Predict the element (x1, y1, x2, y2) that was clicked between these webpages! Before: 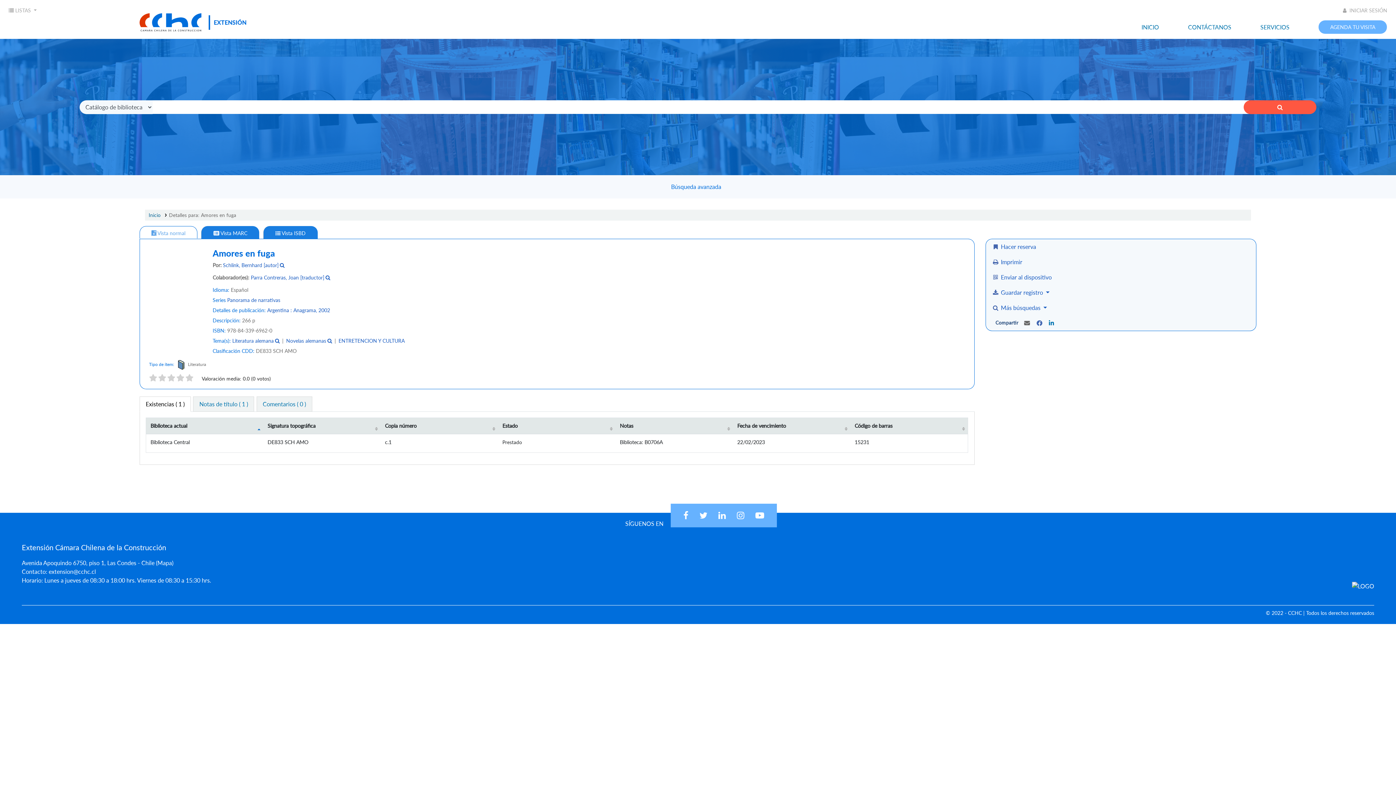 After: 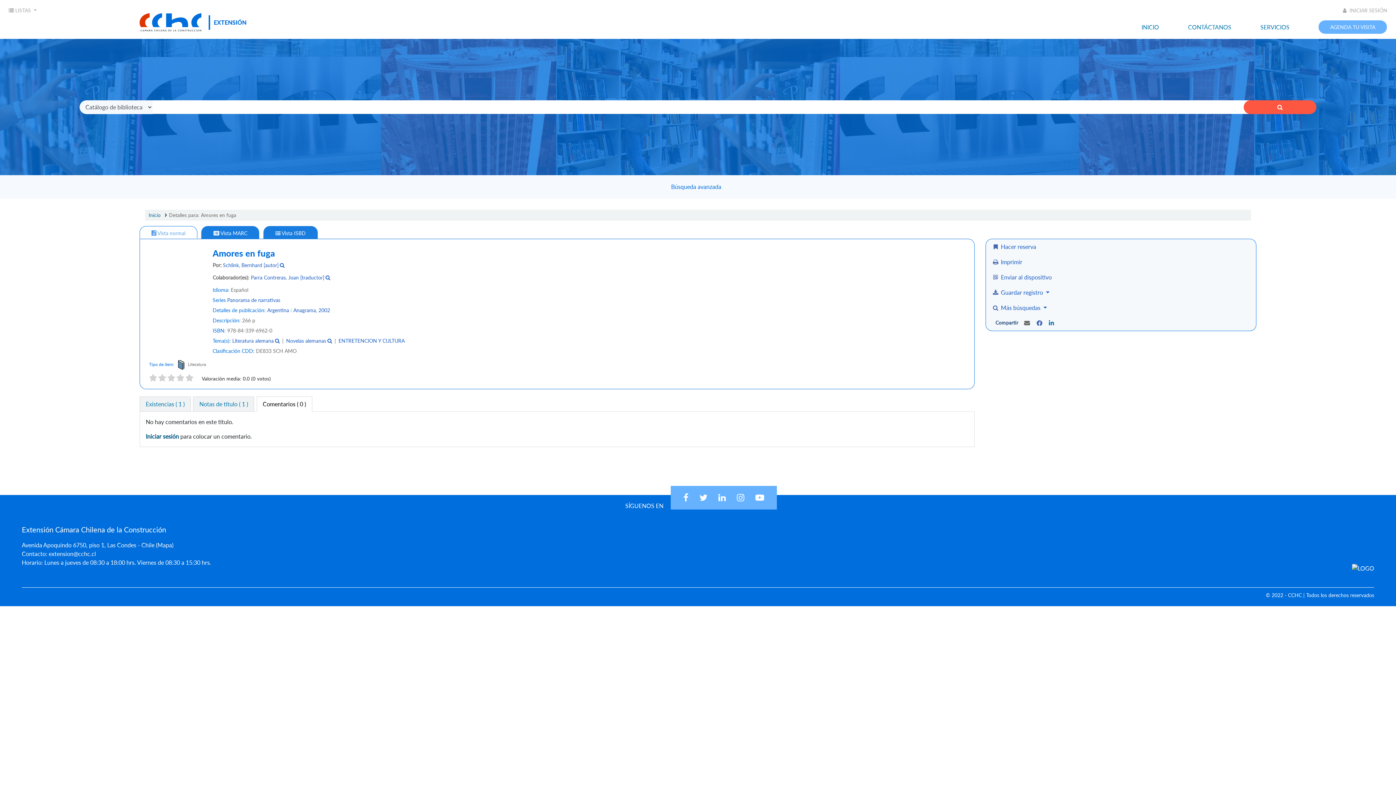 Action: label: Comentarios ( 0 ) bbox: (256, 396, 312, 412)